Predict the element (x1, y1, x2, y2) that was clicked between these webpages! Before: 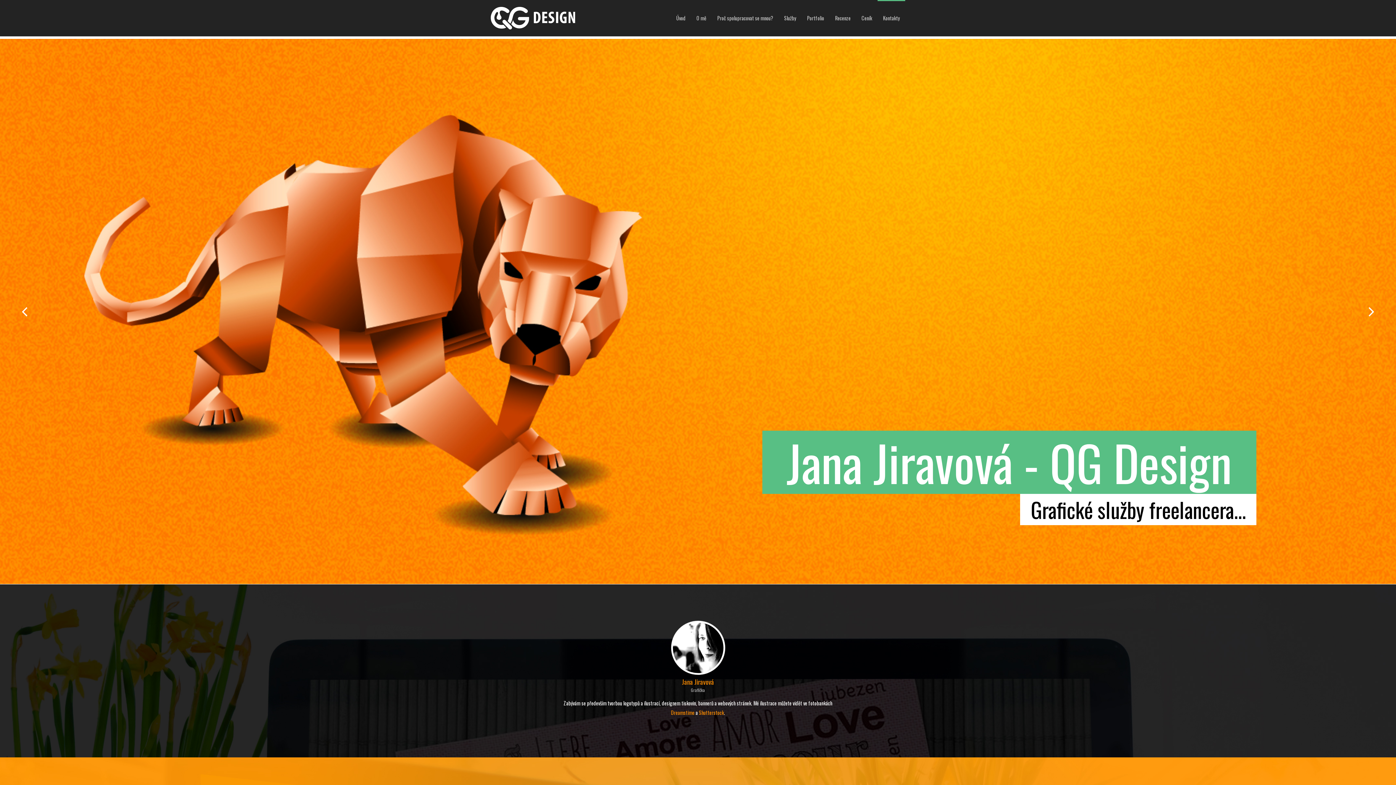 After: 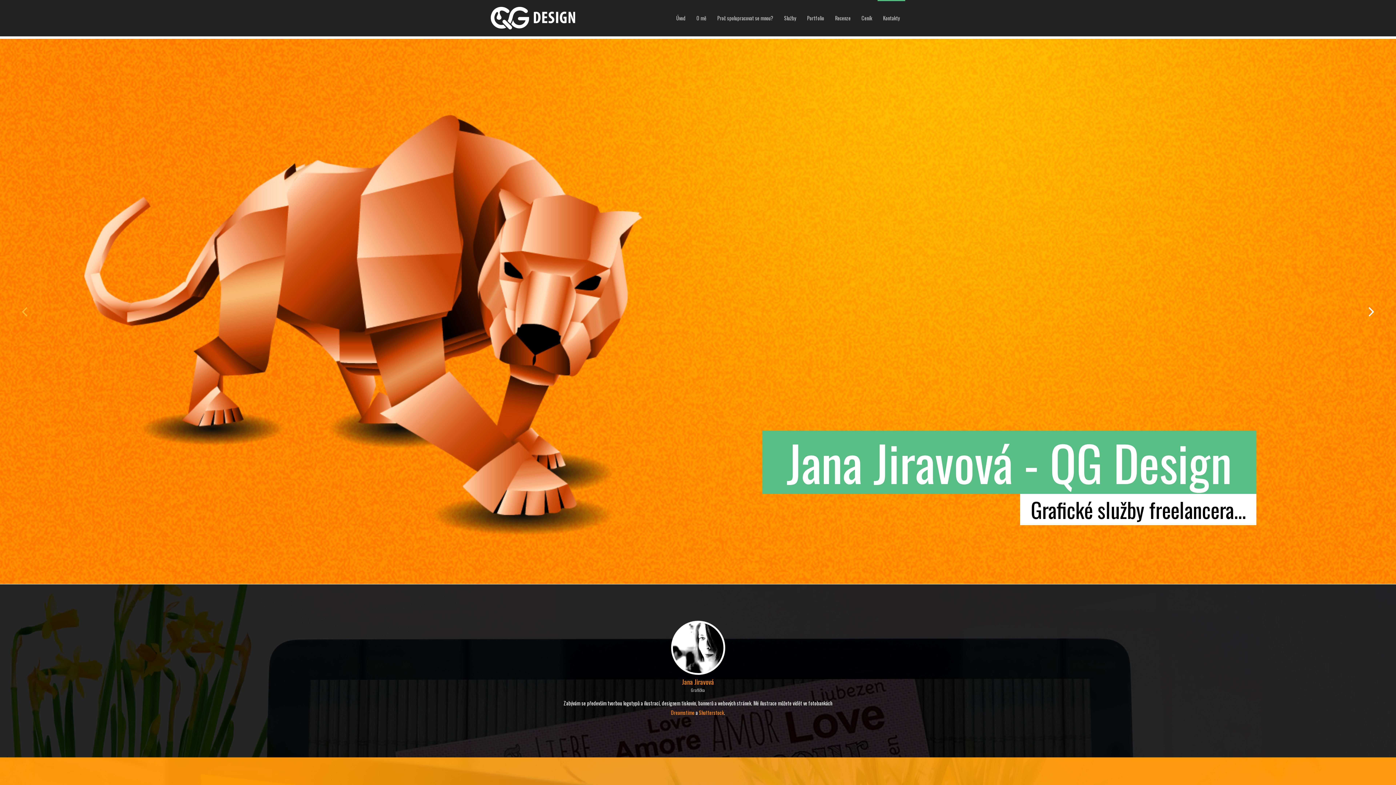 Action: bbox: (13, 301, 35, 322) label: Prev